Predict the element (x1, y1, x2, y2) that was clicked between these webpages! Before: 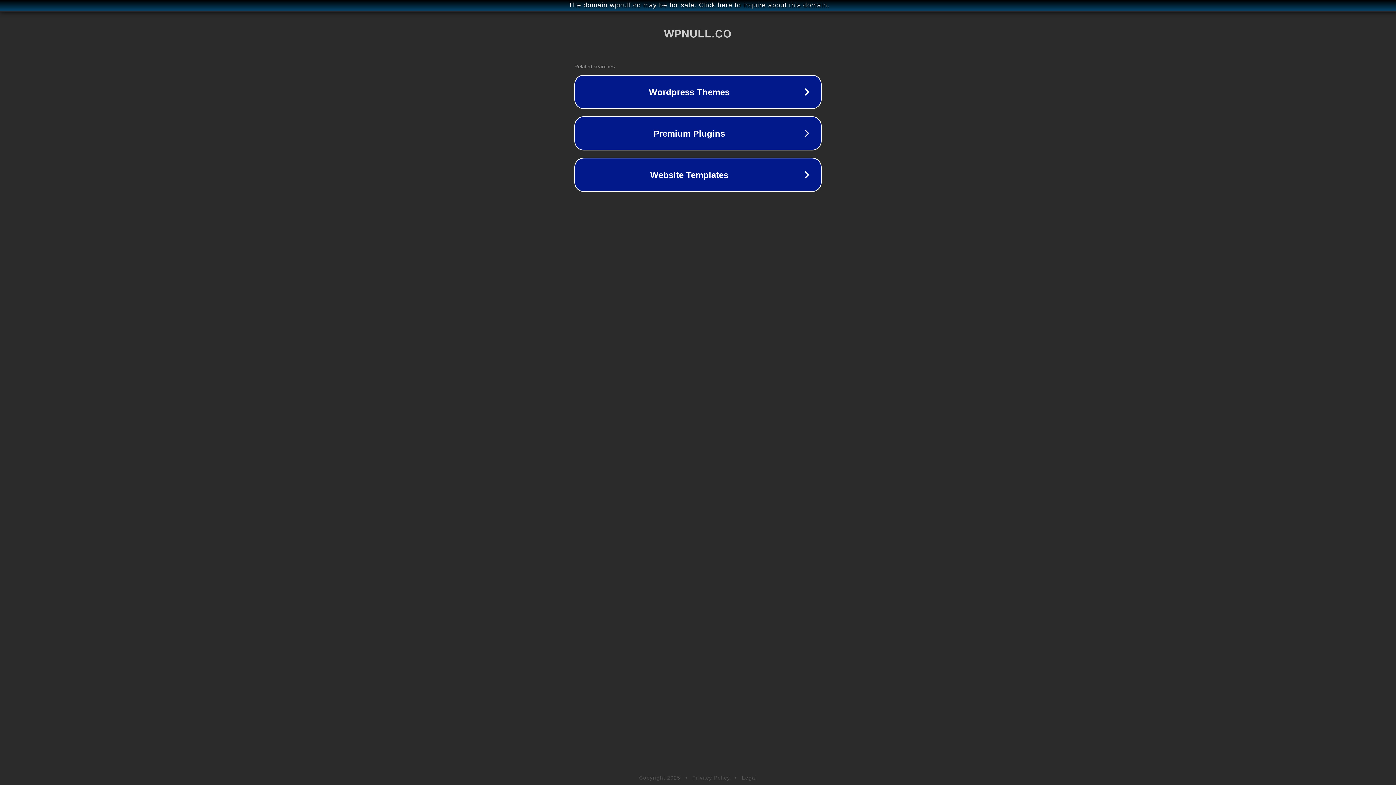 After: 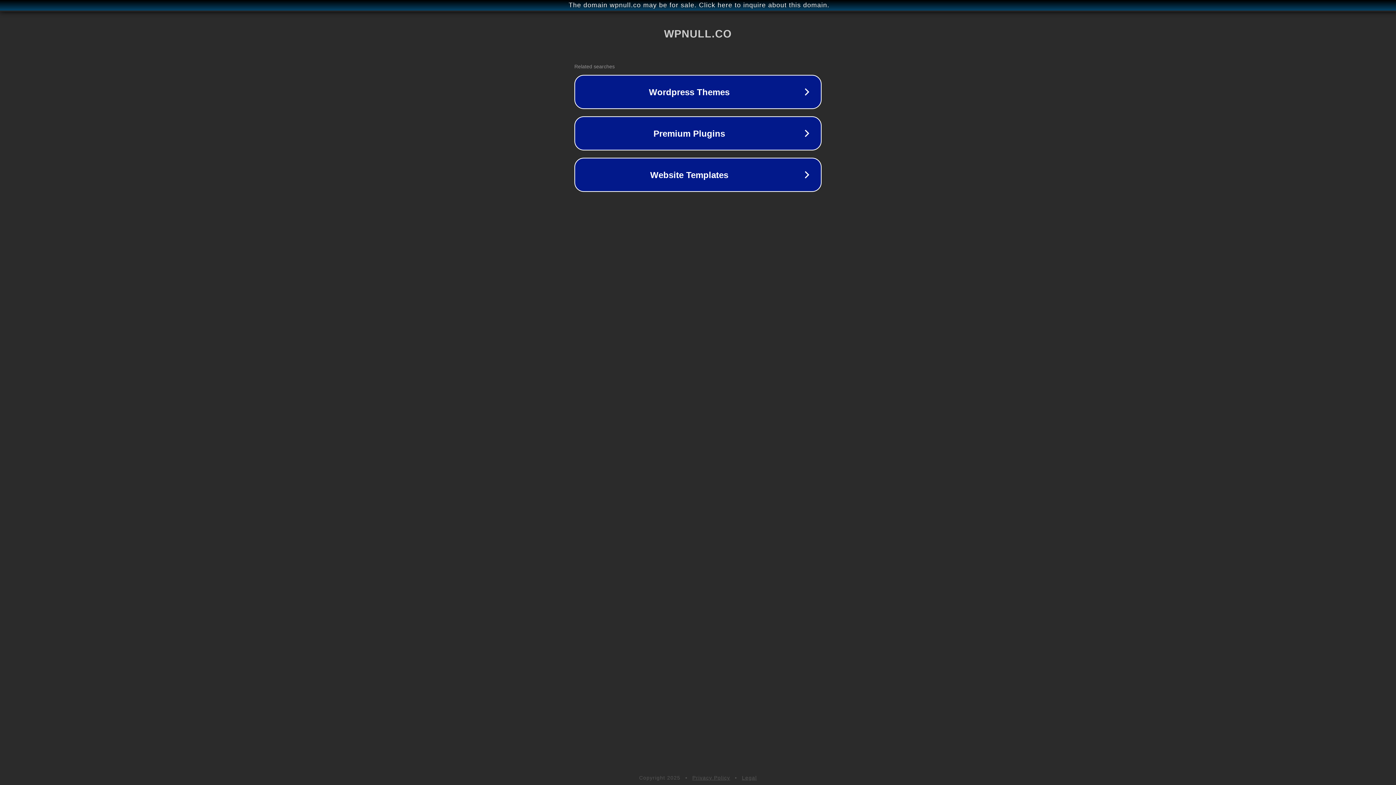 Action: bbox: (742, 775, 757, 781) label: Legal